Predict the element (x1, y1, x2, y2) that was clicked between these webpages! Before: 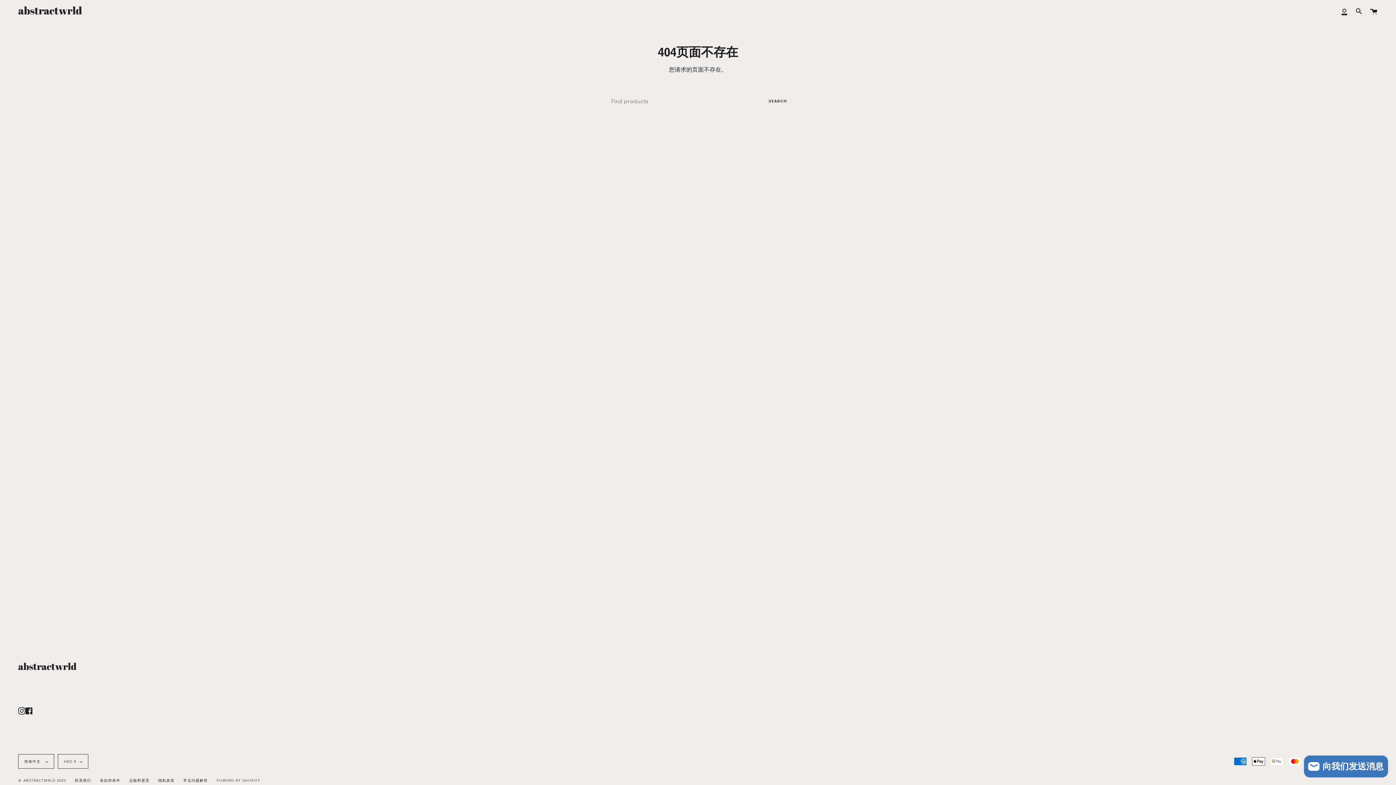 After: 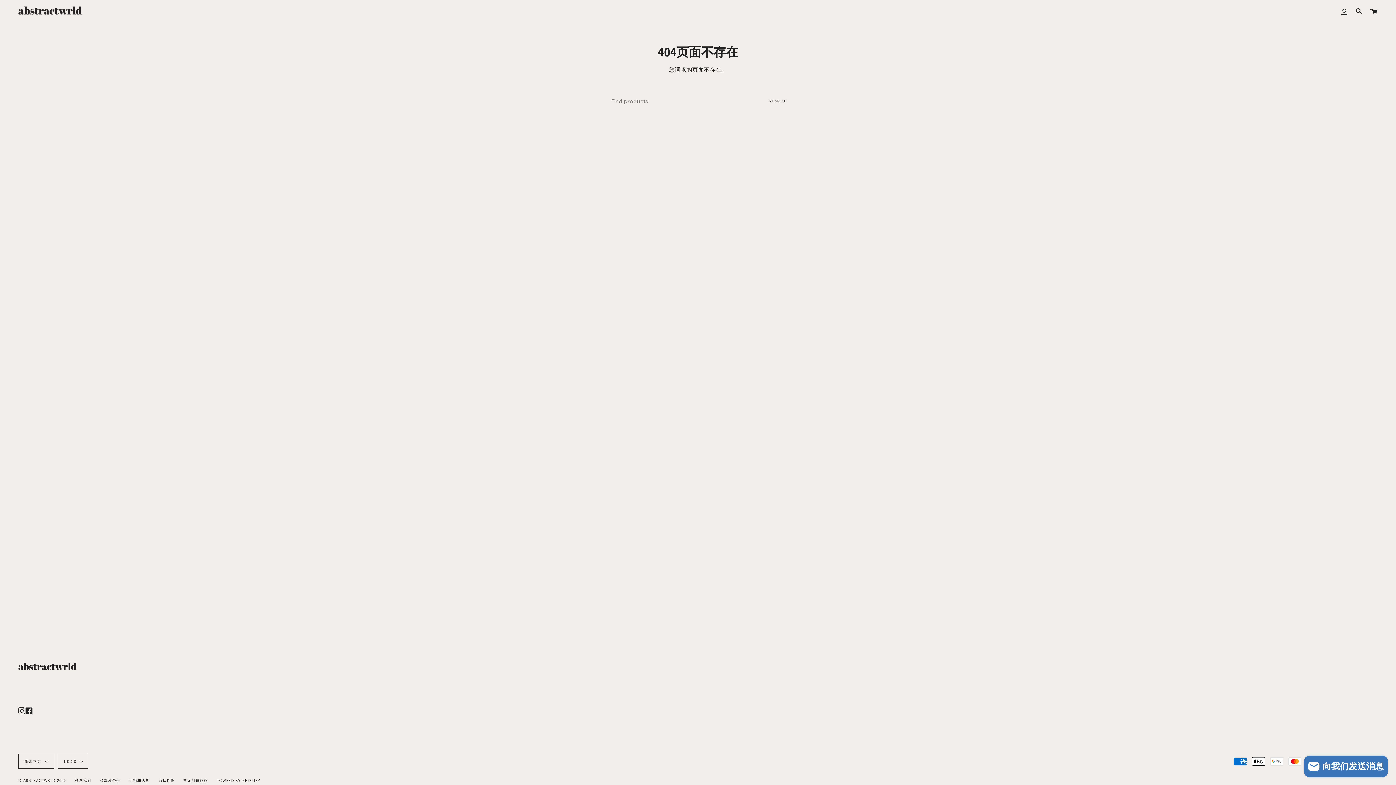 Action: bbox: (216, 778, 260, 783) label: POWERD BY SHOPIFY